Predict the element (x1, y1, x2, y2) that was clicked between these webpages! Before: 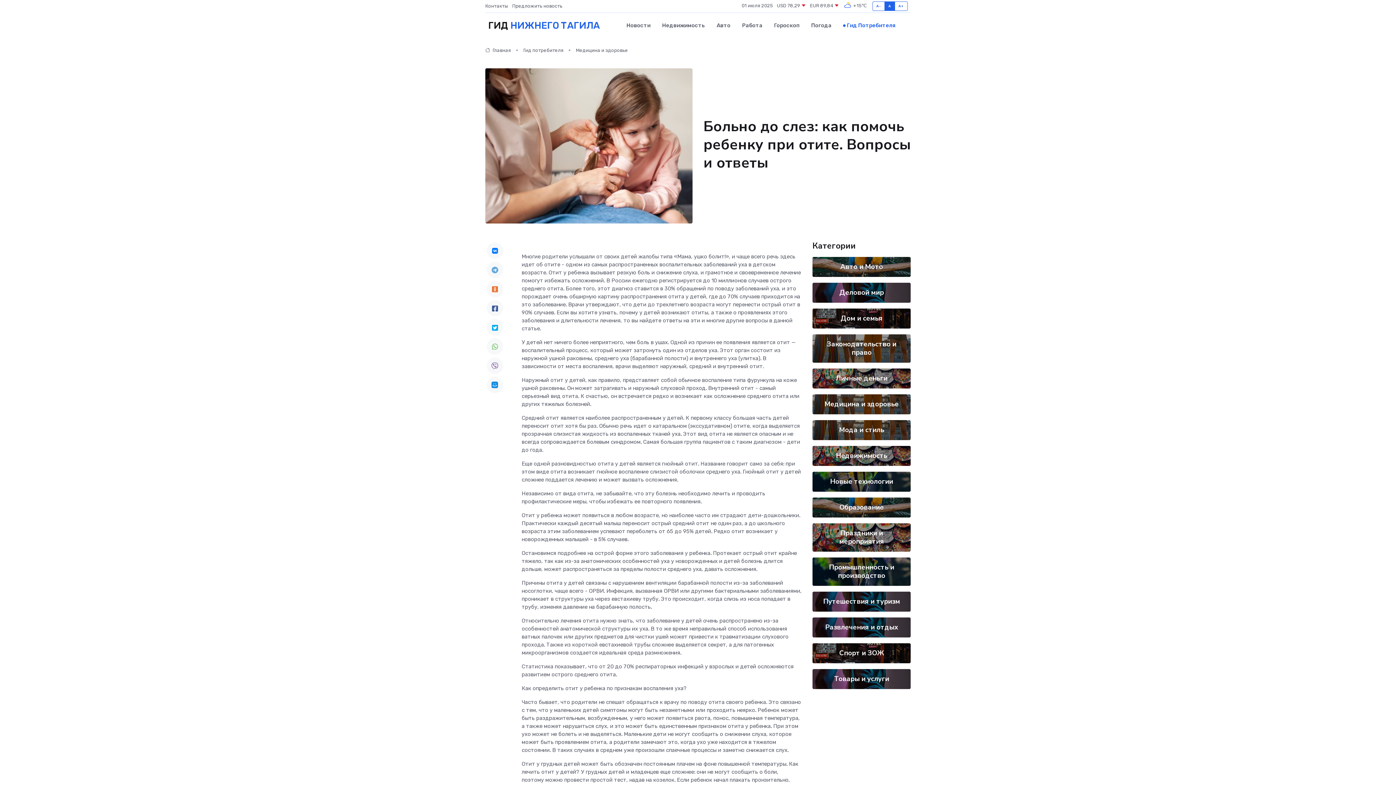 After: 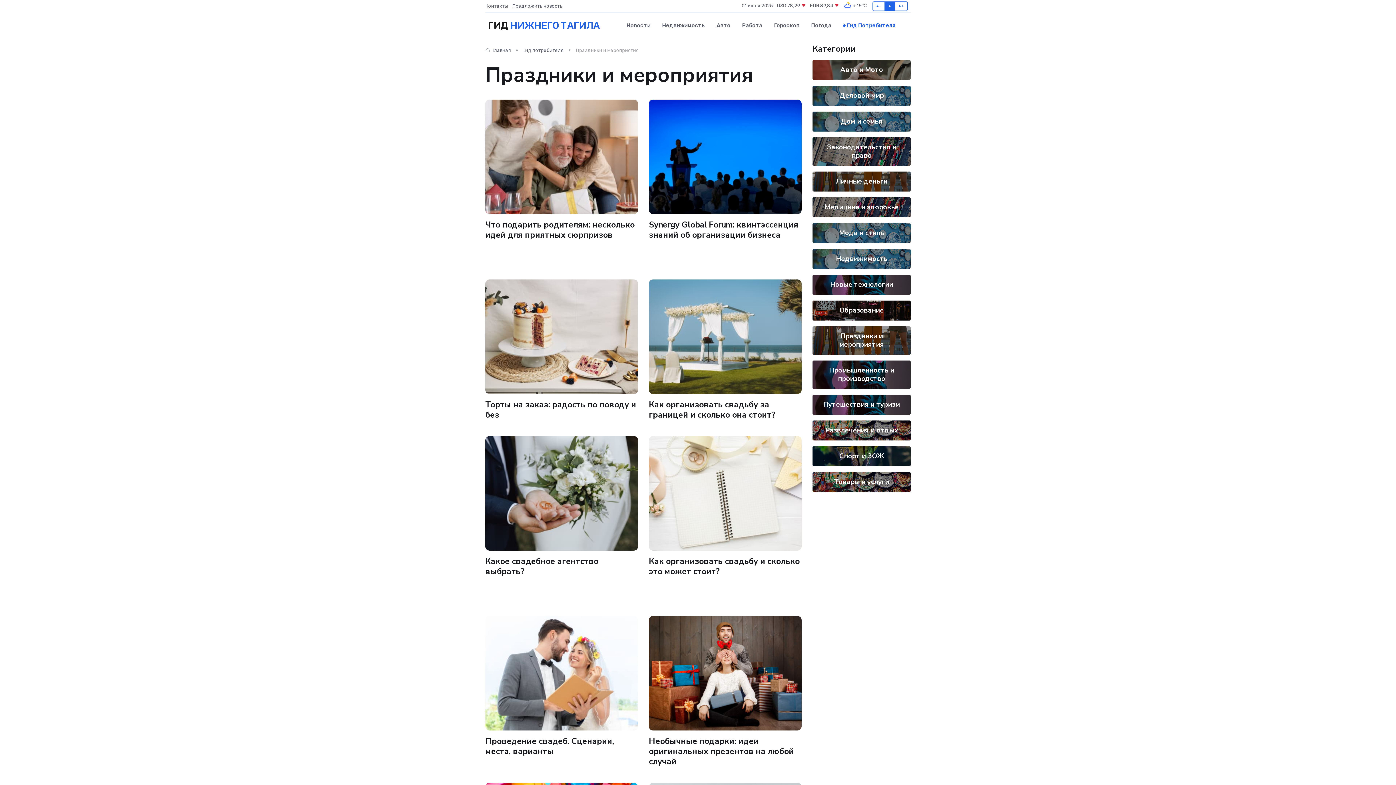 Action: bbox: (839, 528, 884, 546) label: Праздники и мероприятия